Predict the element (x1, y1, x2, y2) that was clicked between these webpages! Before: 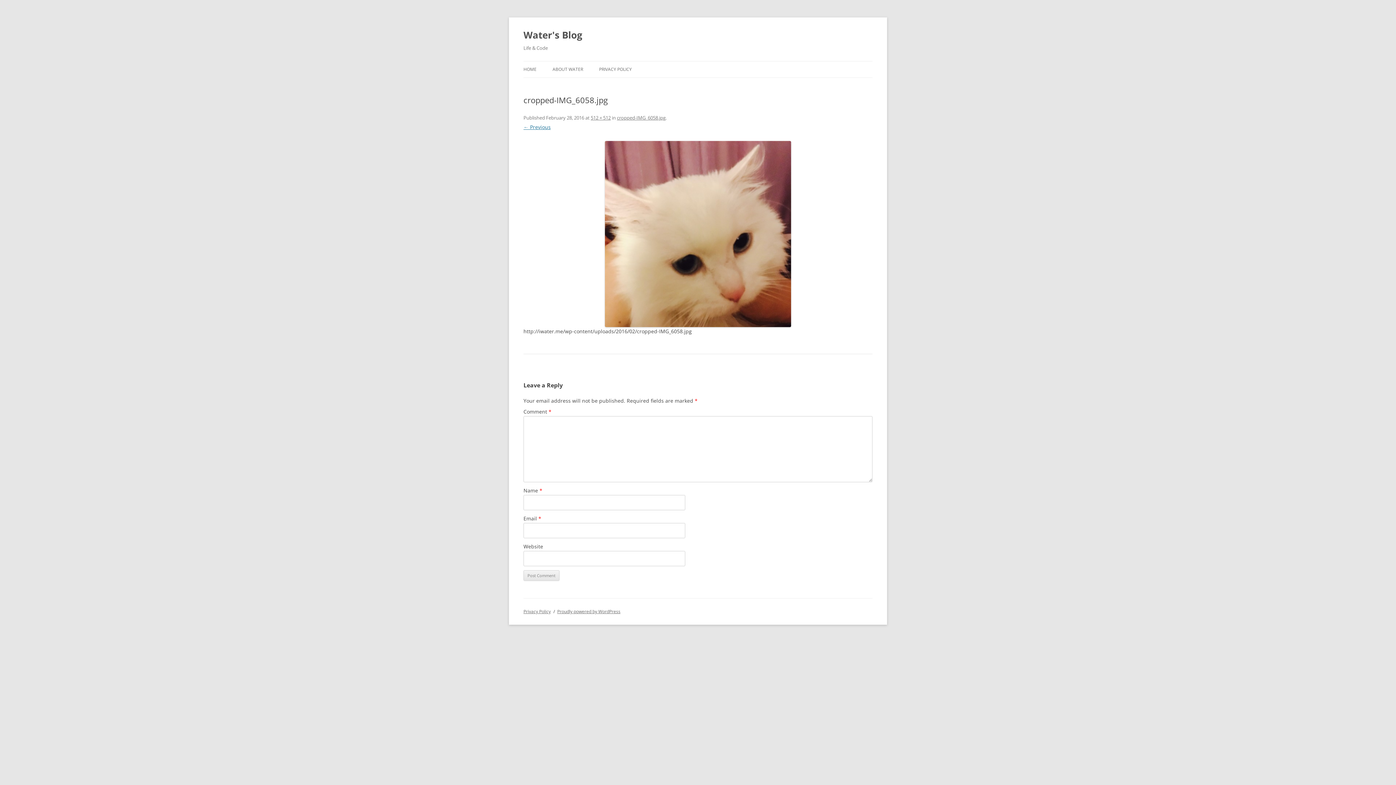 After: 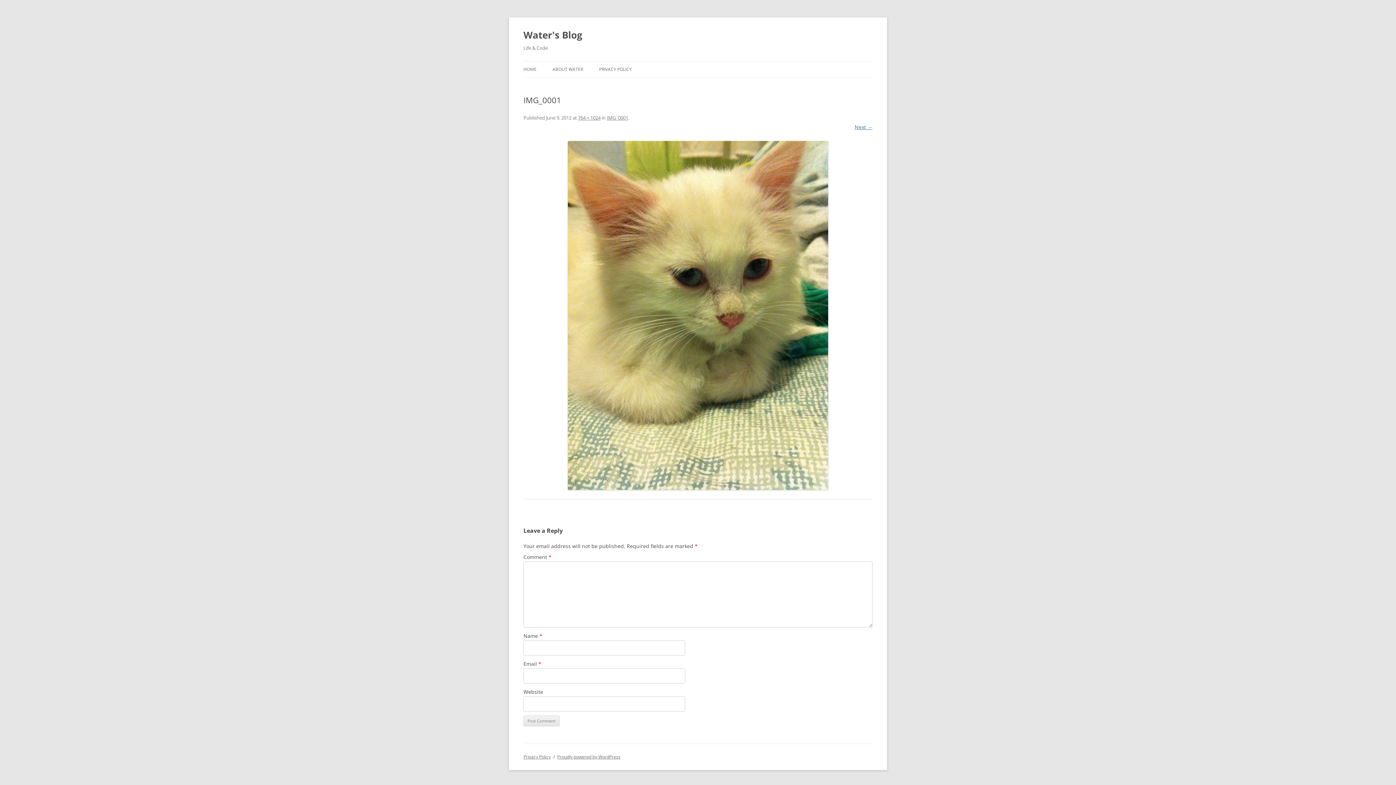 Action: bbox: (523, 141, 872, 327)